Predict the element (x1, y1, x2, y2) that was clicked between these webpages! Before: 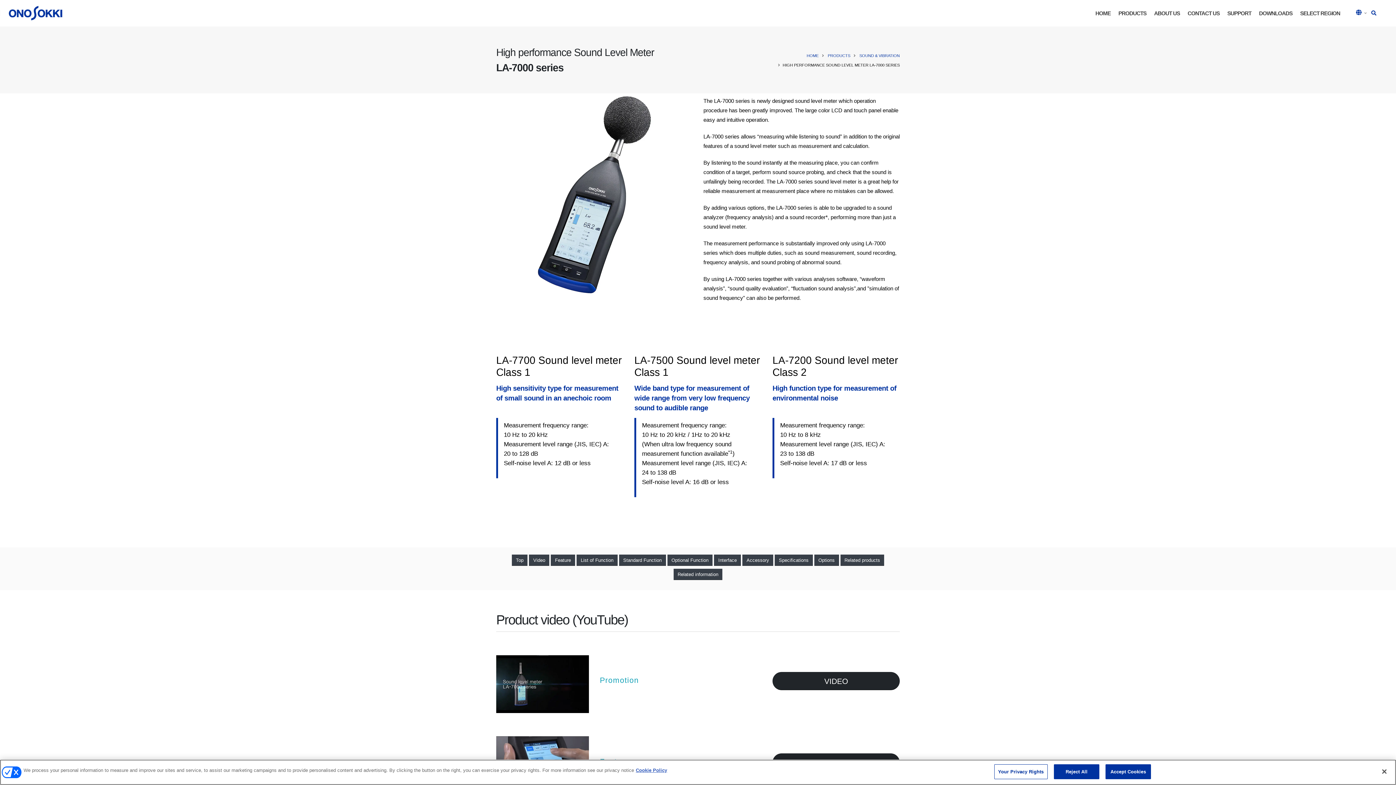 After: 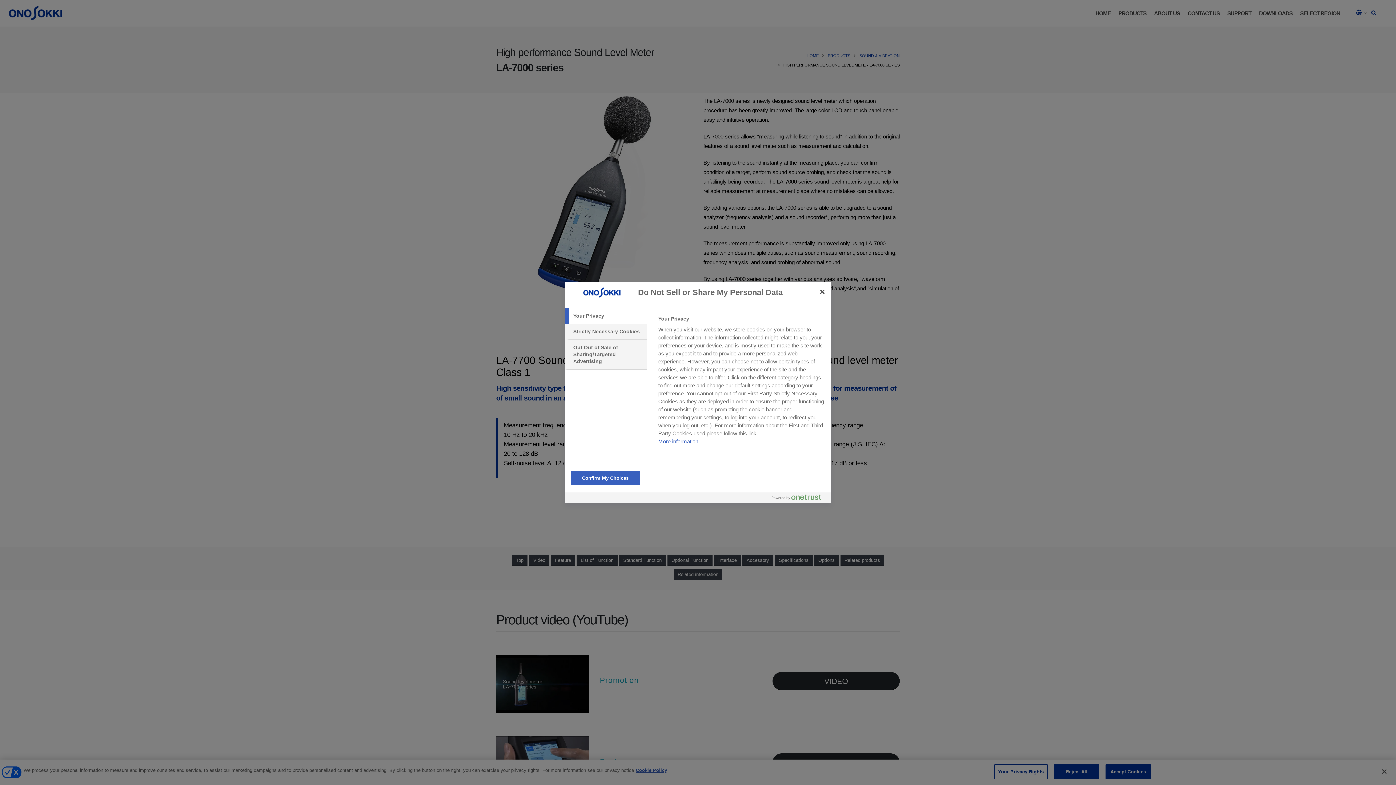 Action: label: Your Privacy Rights bbox: (994, 764, 1048, 779)